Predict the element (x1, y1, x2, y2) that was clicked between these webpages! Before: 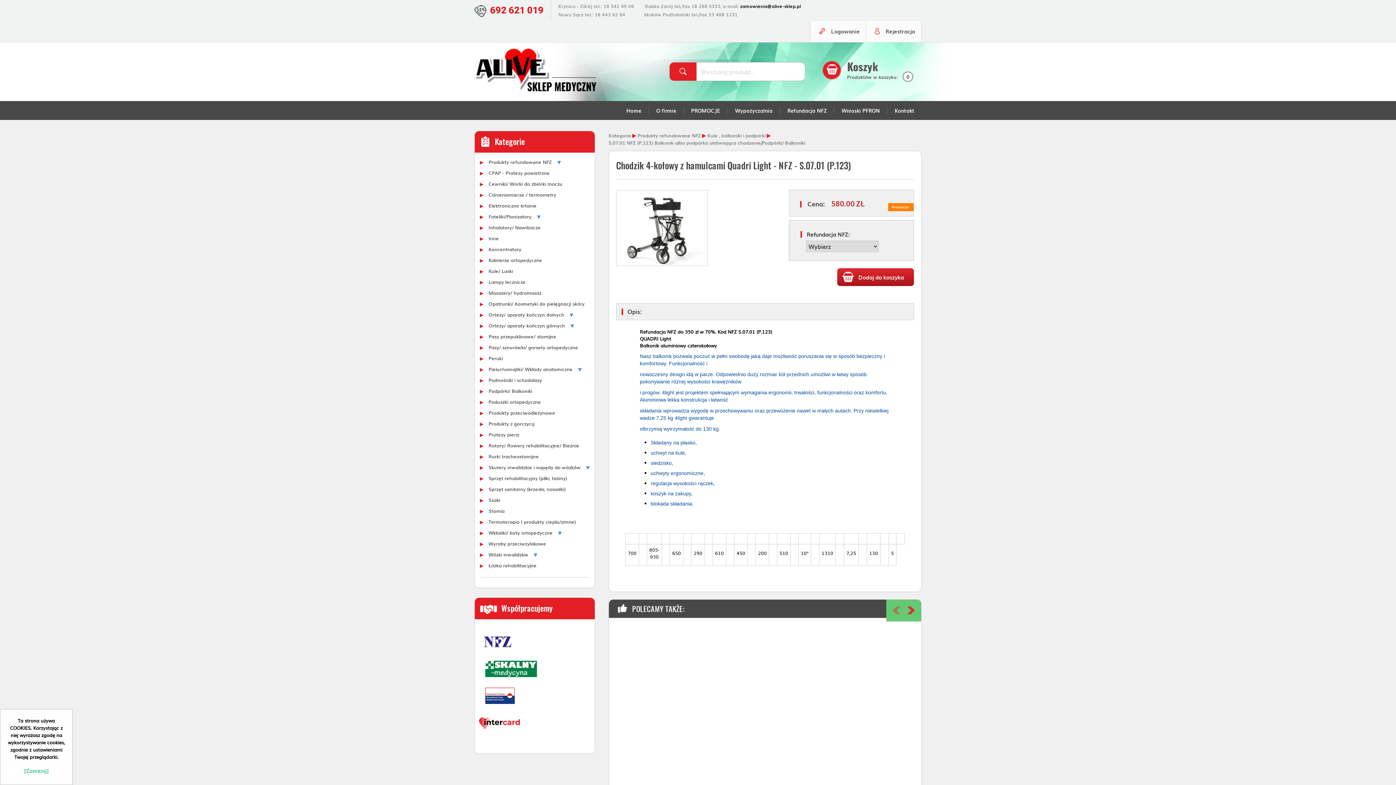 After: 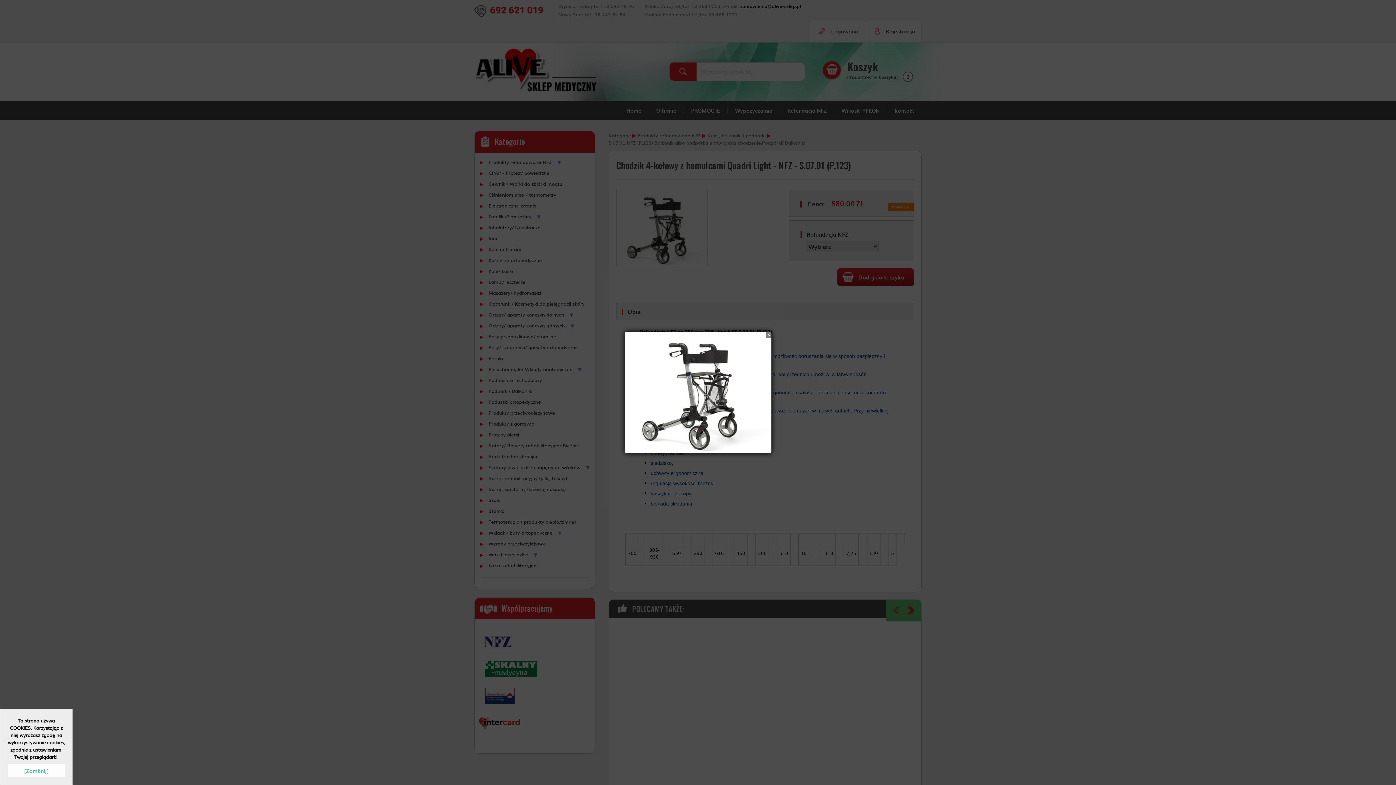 Action: bbox: (616, 261, 708, 267)